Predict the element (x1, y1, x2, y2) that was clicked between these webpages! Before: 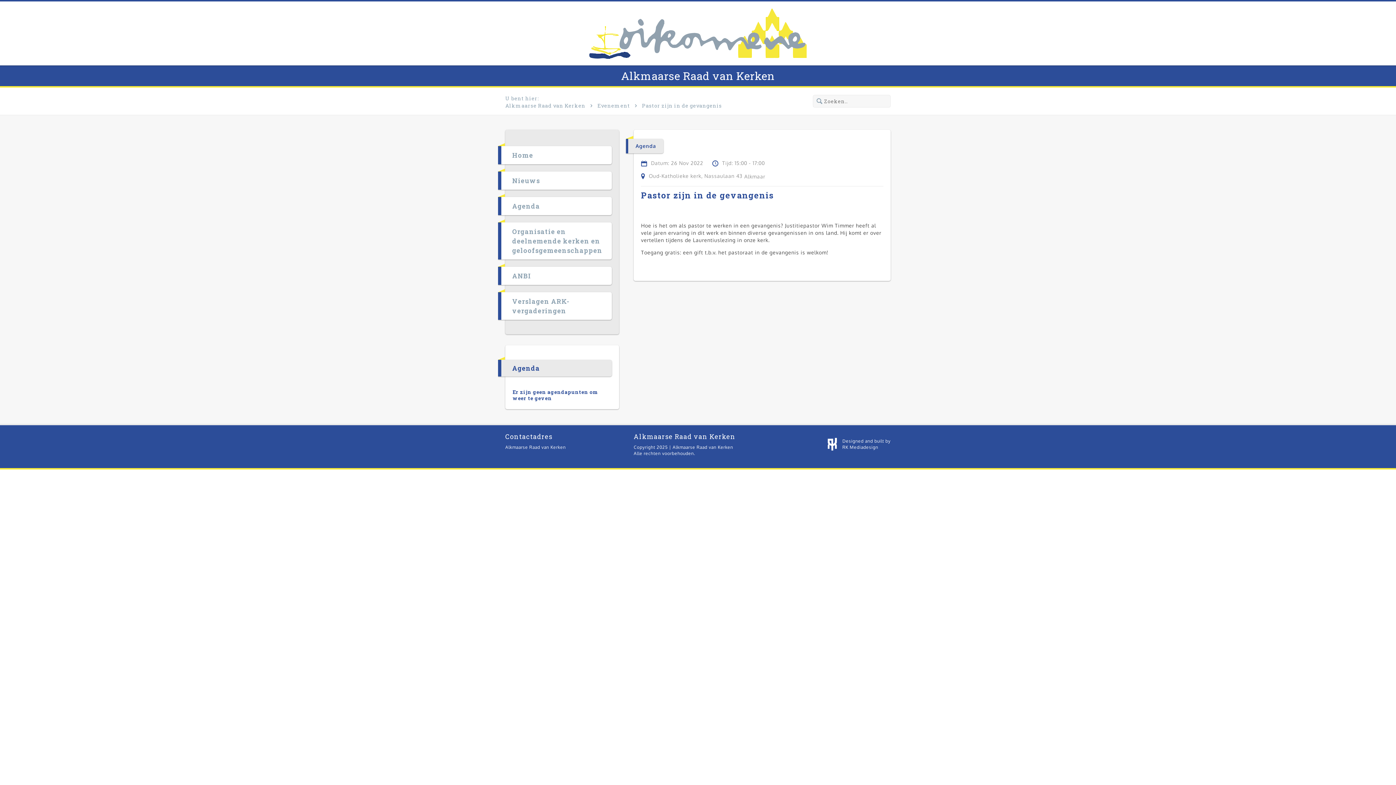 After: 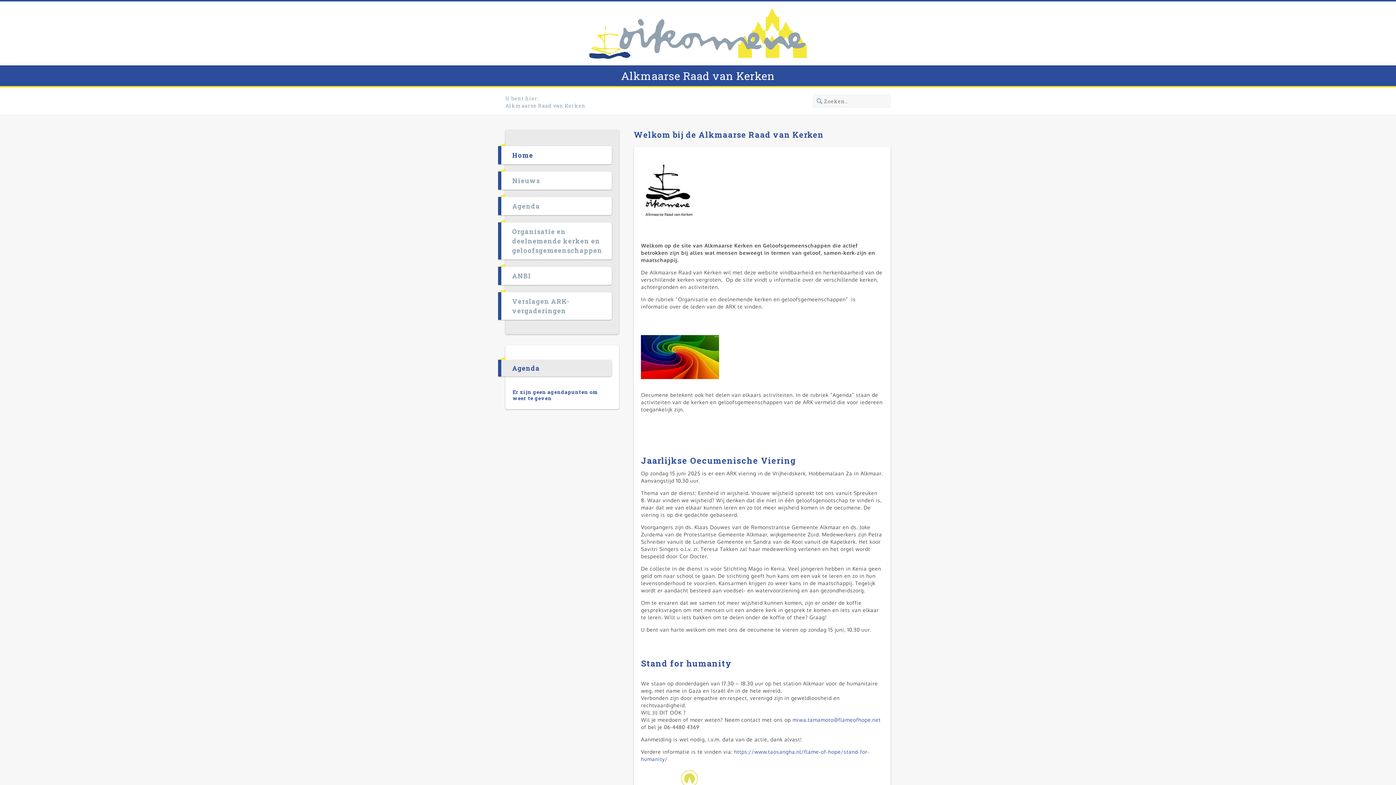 Action: label: Home bbox: (512, 150, 533, 159)